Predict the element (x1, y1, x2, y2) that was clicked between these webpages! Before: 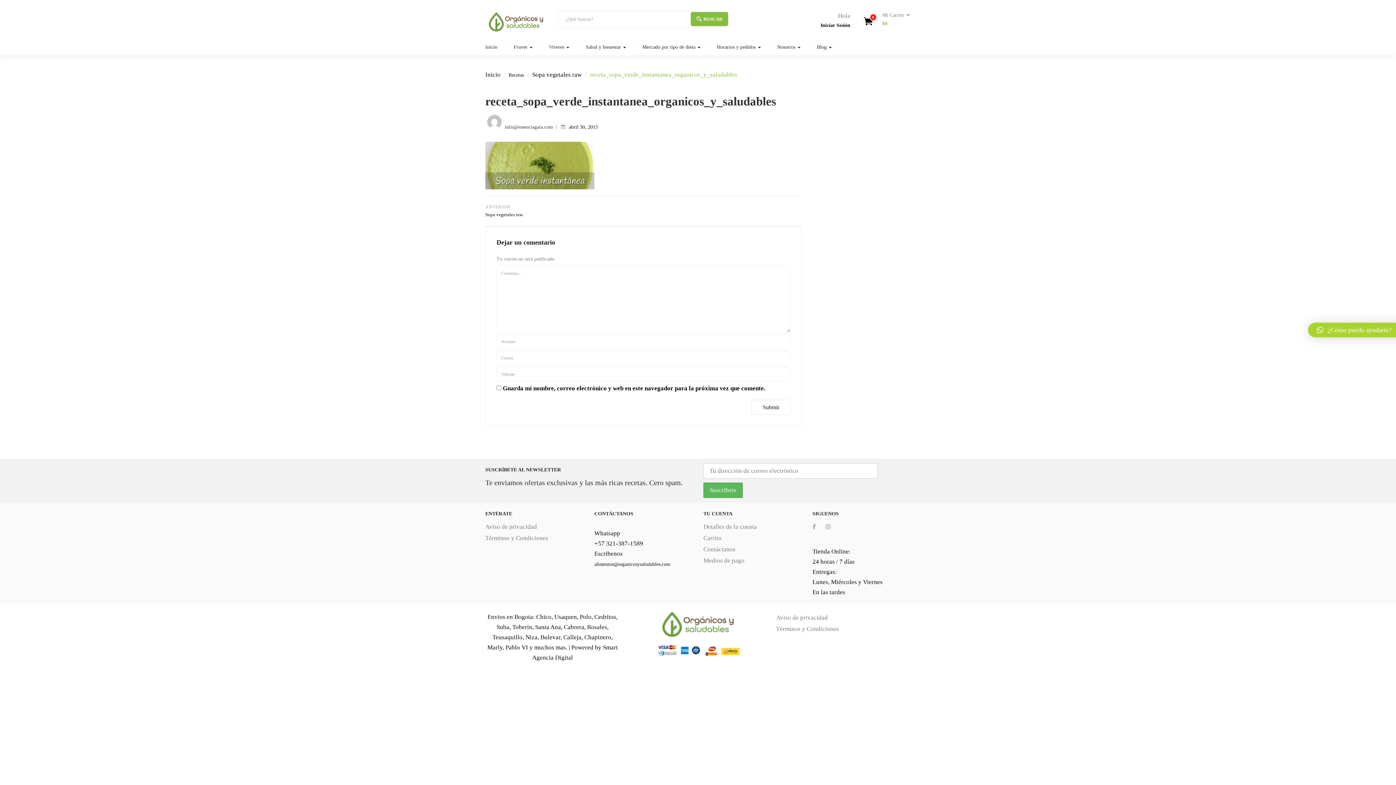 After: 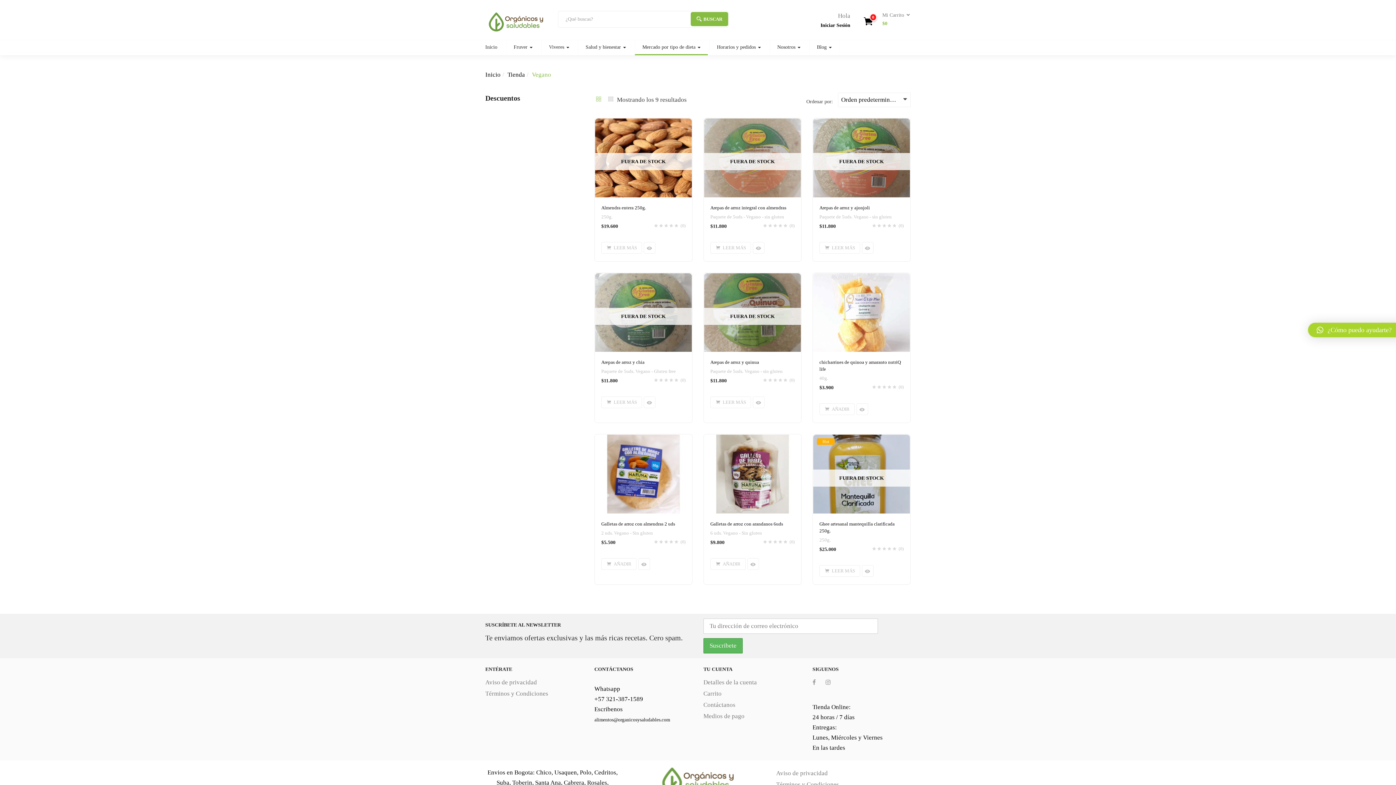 Action: label: Mercado por tipo de dieta  bbox: (634, 40, 708, 55)